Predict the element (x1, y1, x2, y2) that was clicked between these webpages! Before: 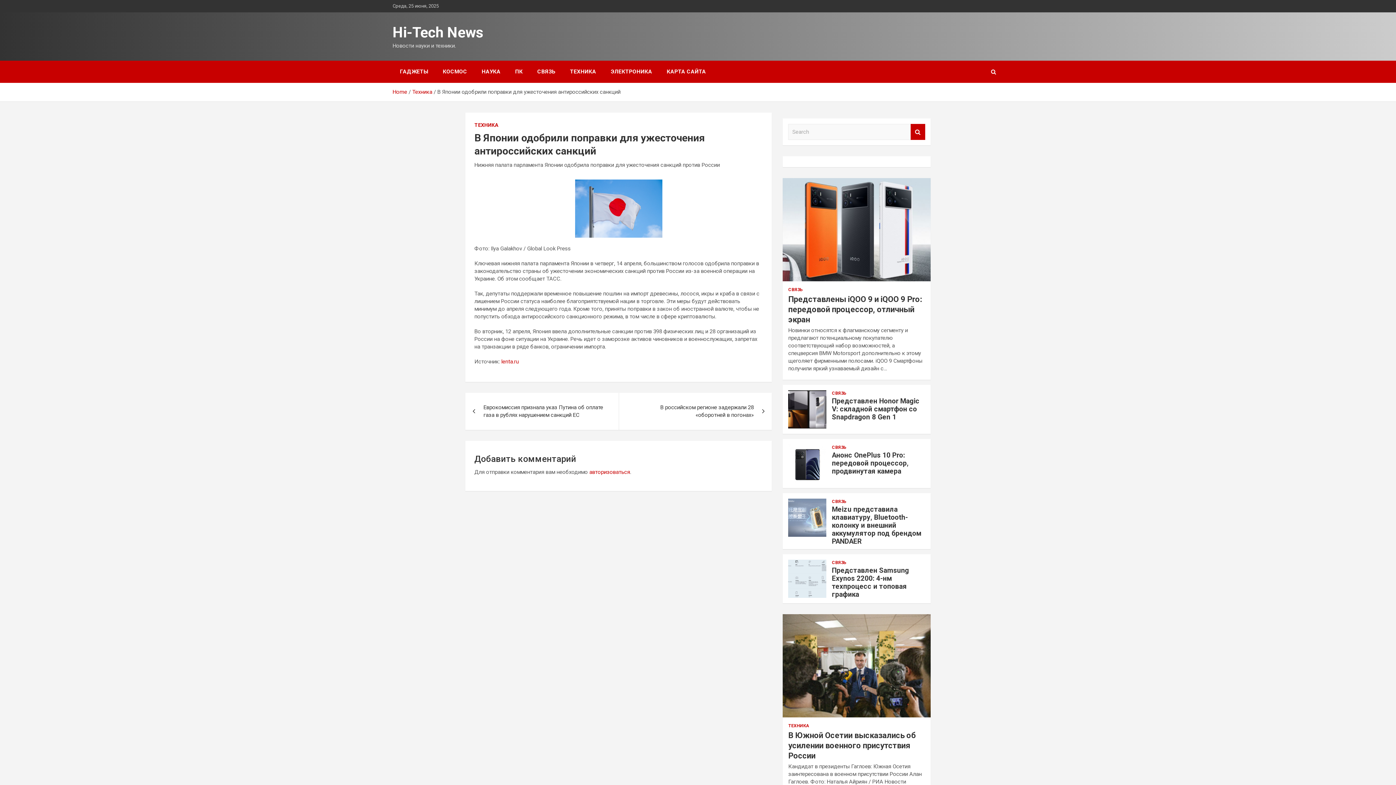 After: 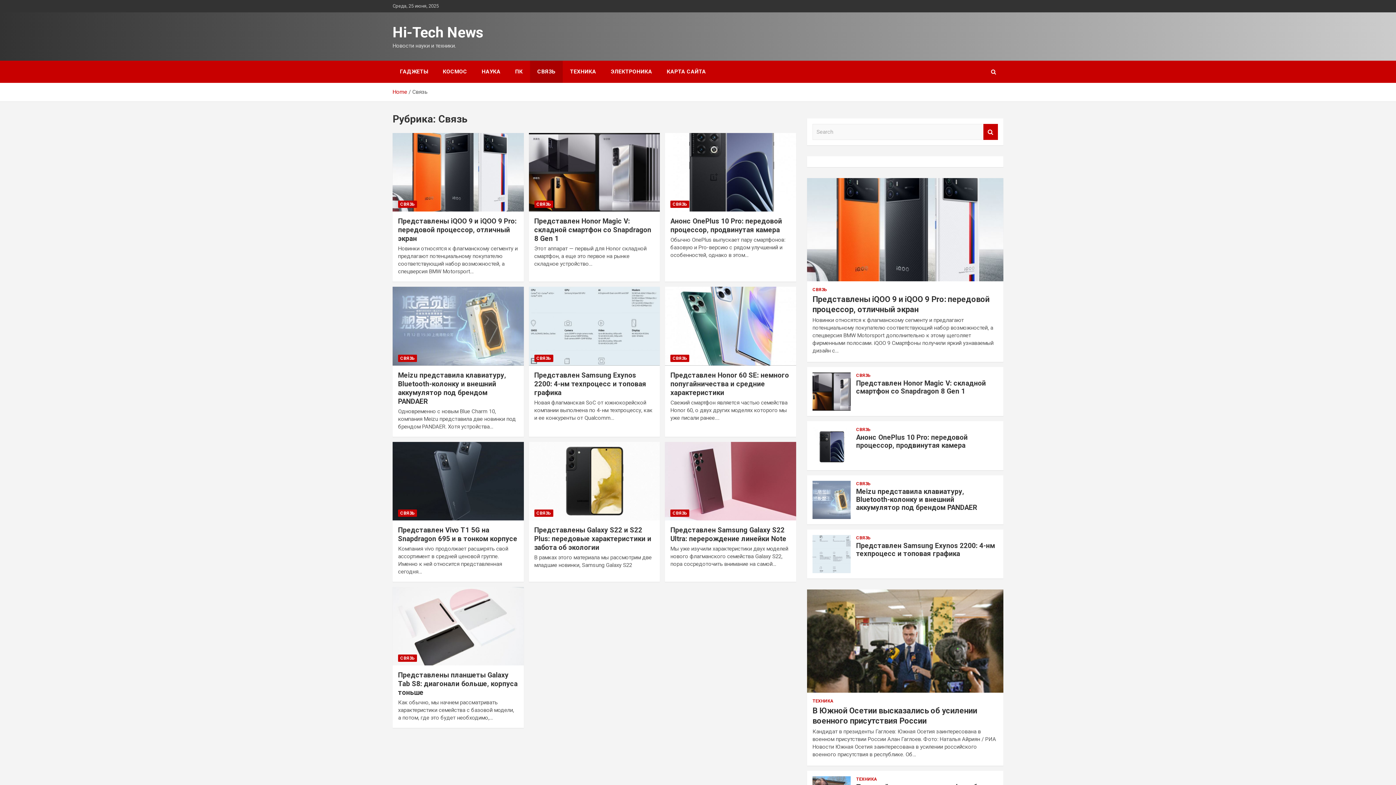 Action: bbox: (832, 560, 846, 565) label: СВЯЗЬ